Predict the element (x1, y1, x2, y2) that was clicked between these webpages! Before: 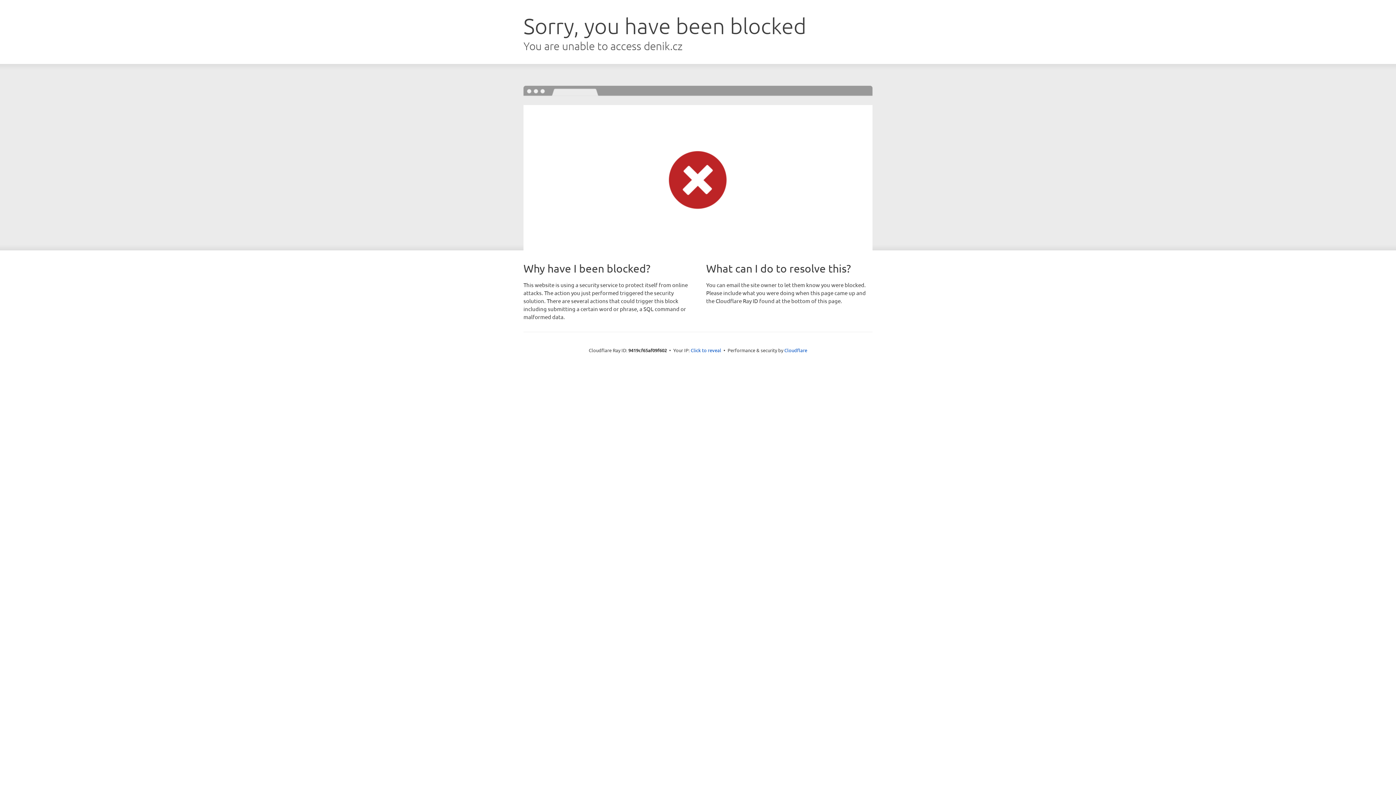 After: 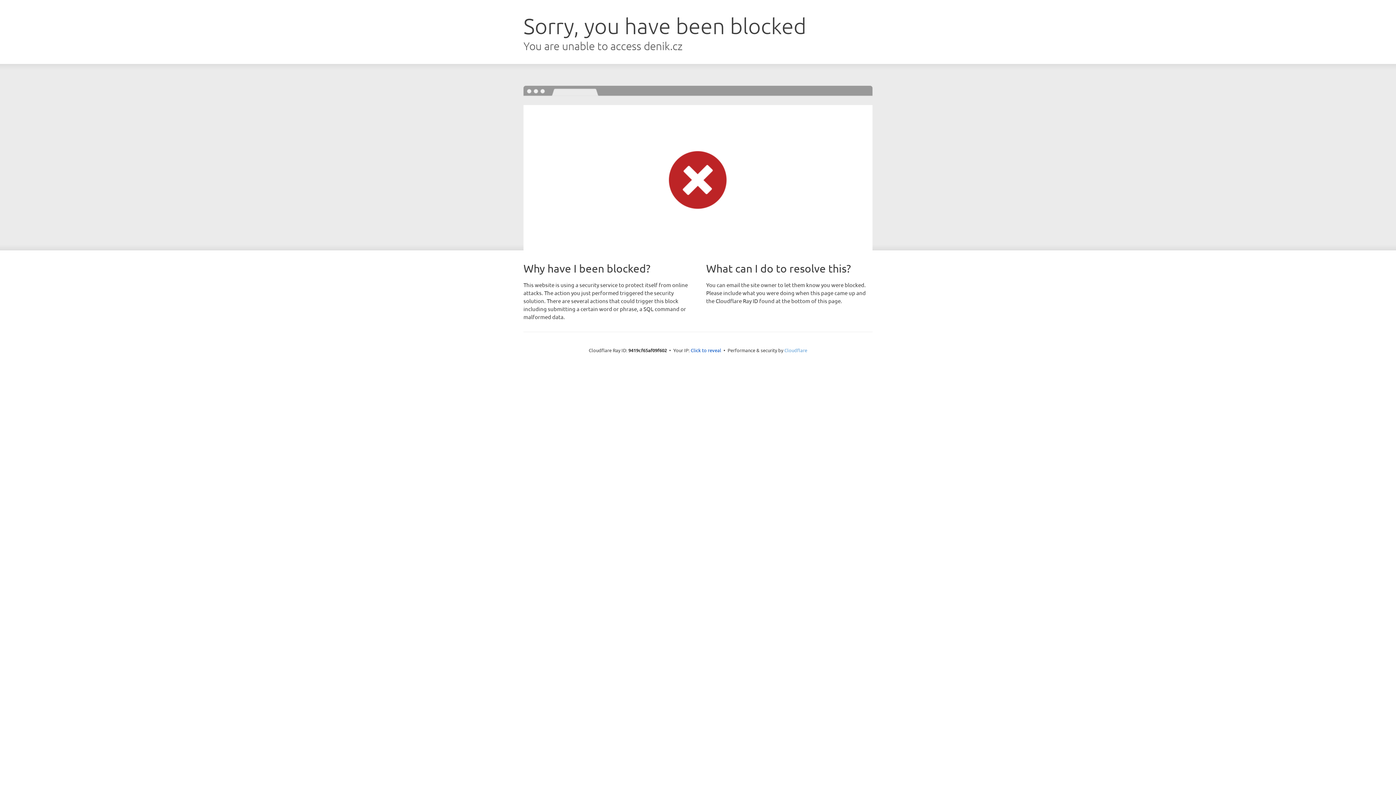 Action: label: Cloudflare bbox: (784, 347, 807, 353)